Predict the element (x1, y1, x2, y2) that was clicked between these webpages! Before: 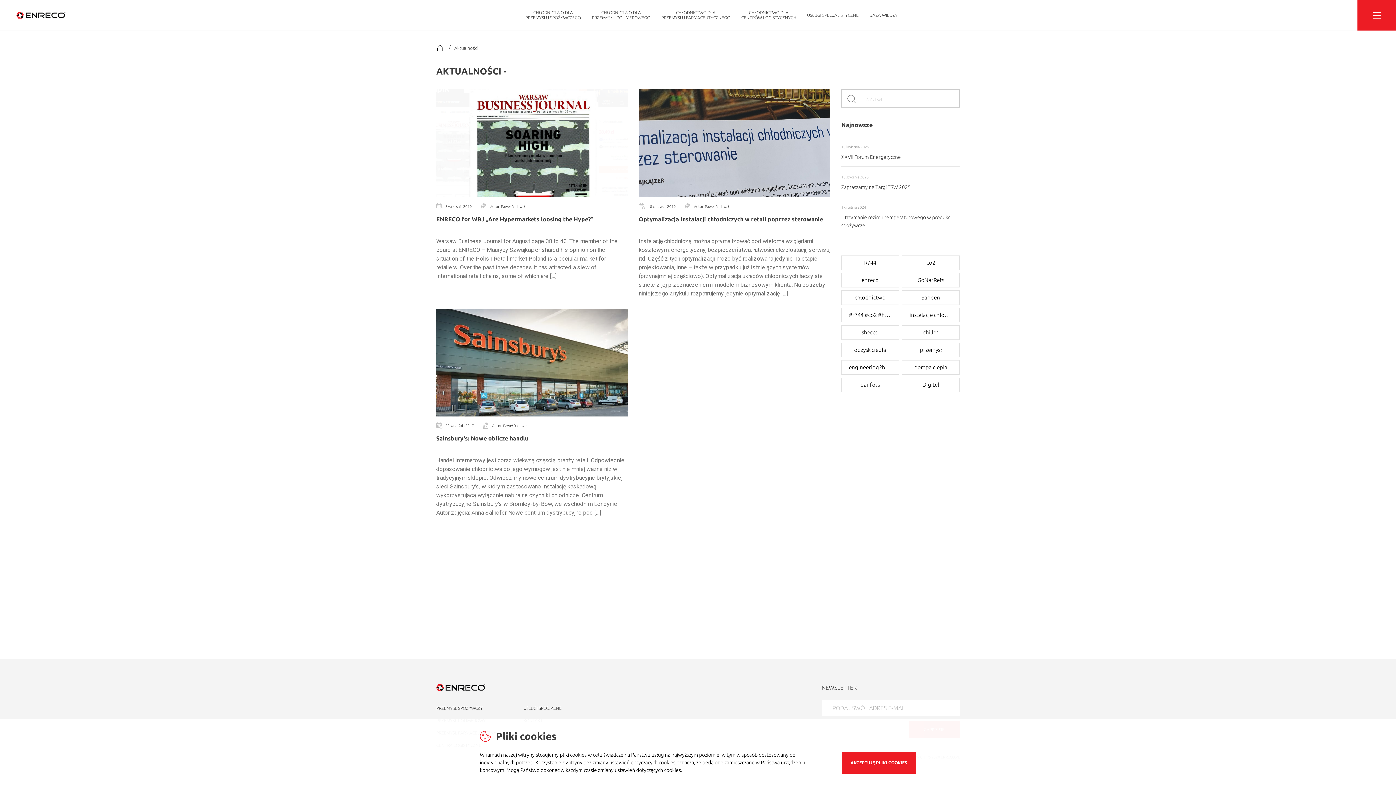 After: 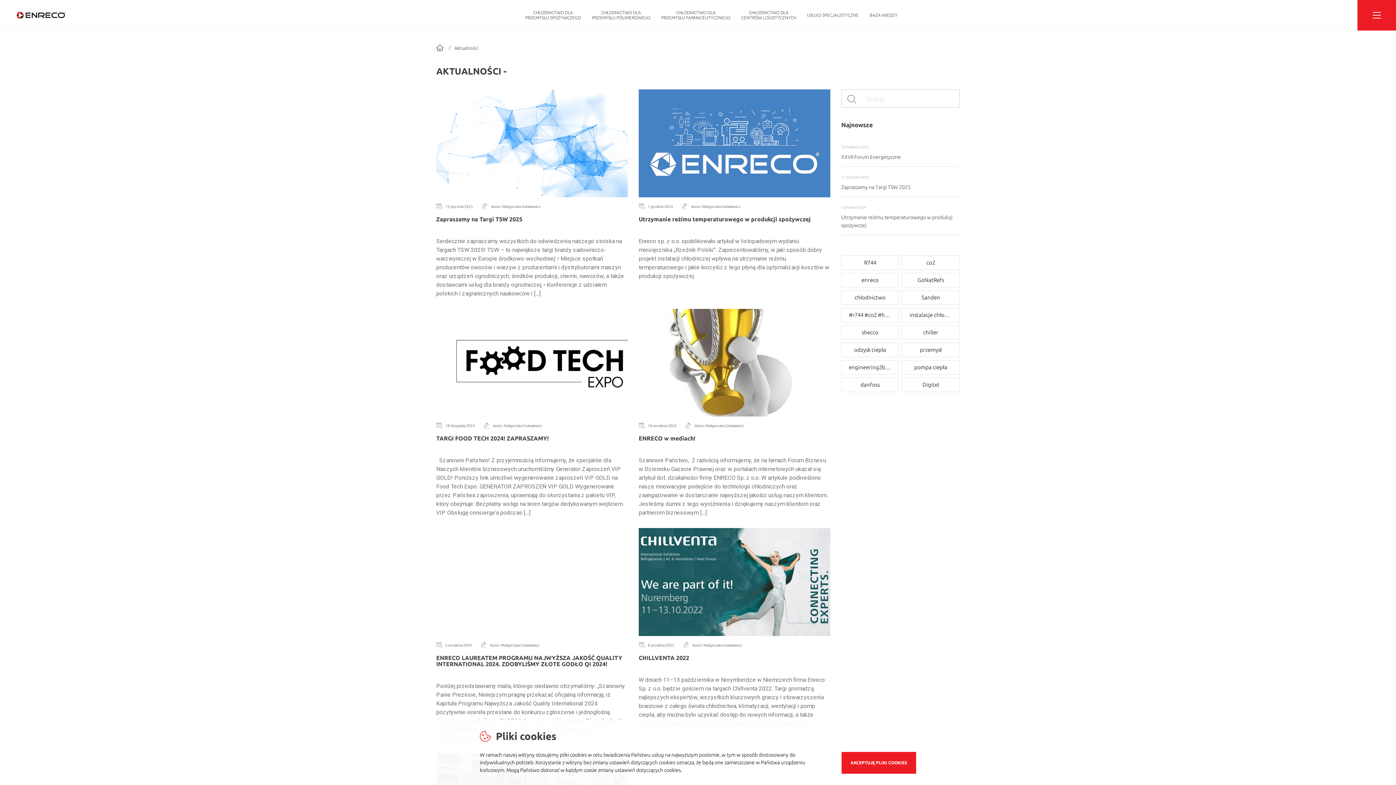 Action: label: #r744 #co2 #hotgas bbox: (849, 312, 891, 318)